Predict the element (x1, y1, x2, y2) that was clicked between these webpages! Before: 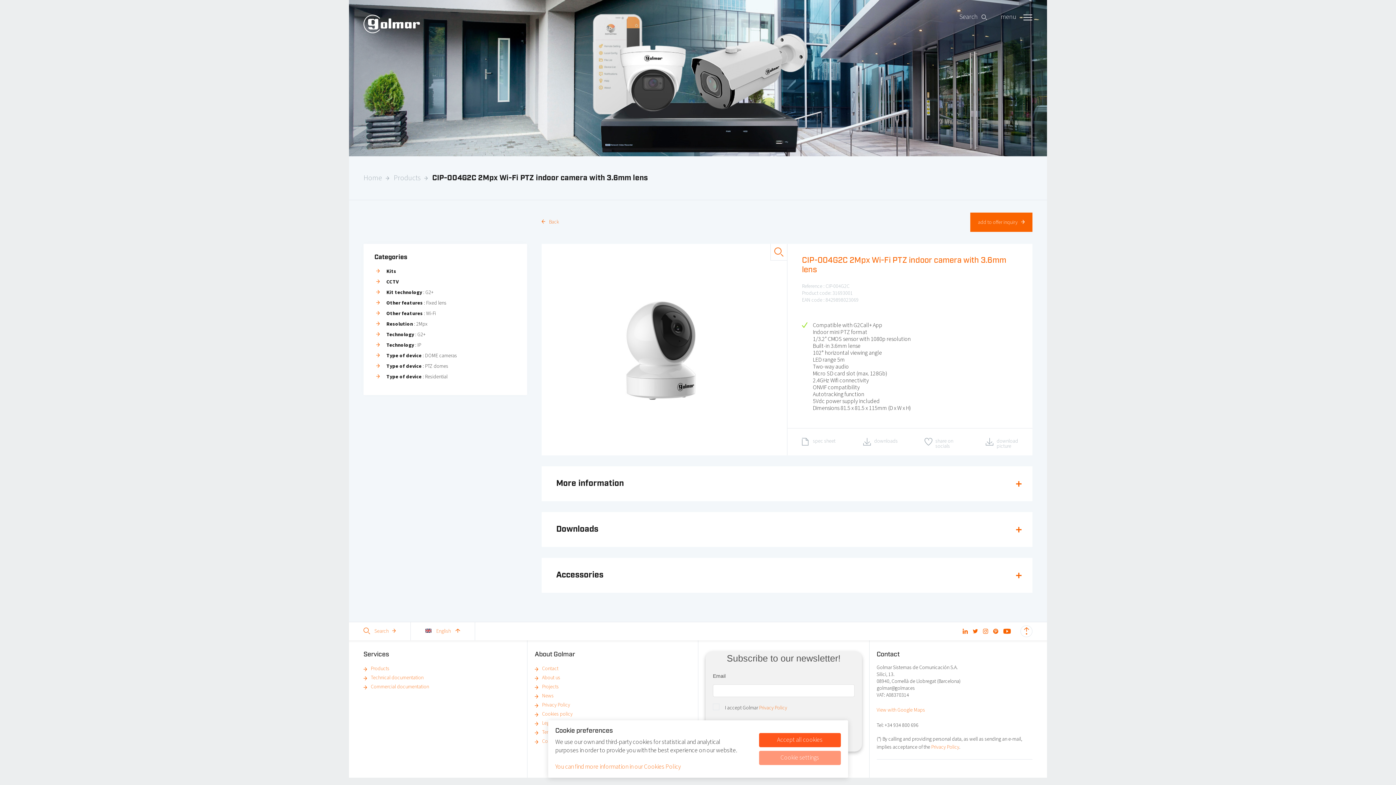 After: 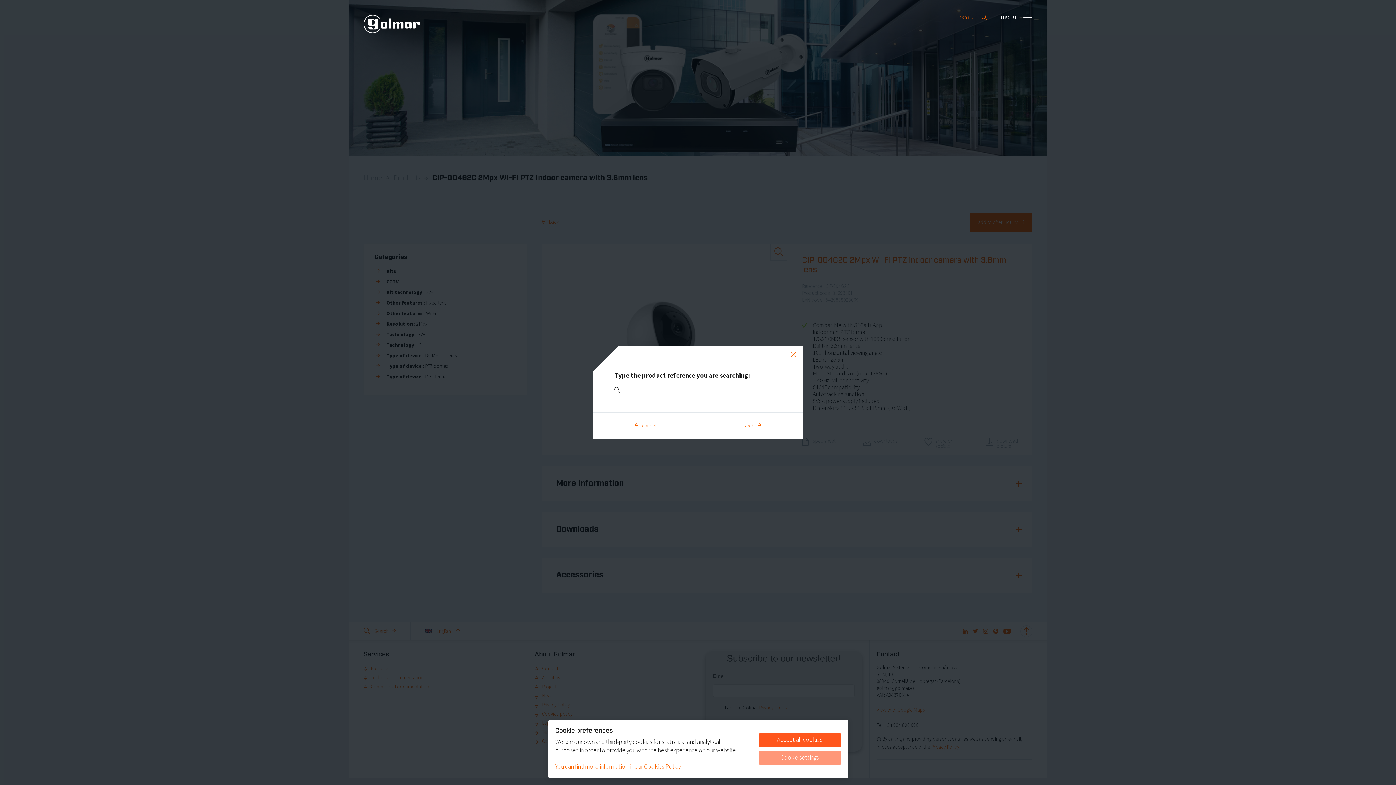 Action: label: Search bbox: (959, 14, 987, 19)